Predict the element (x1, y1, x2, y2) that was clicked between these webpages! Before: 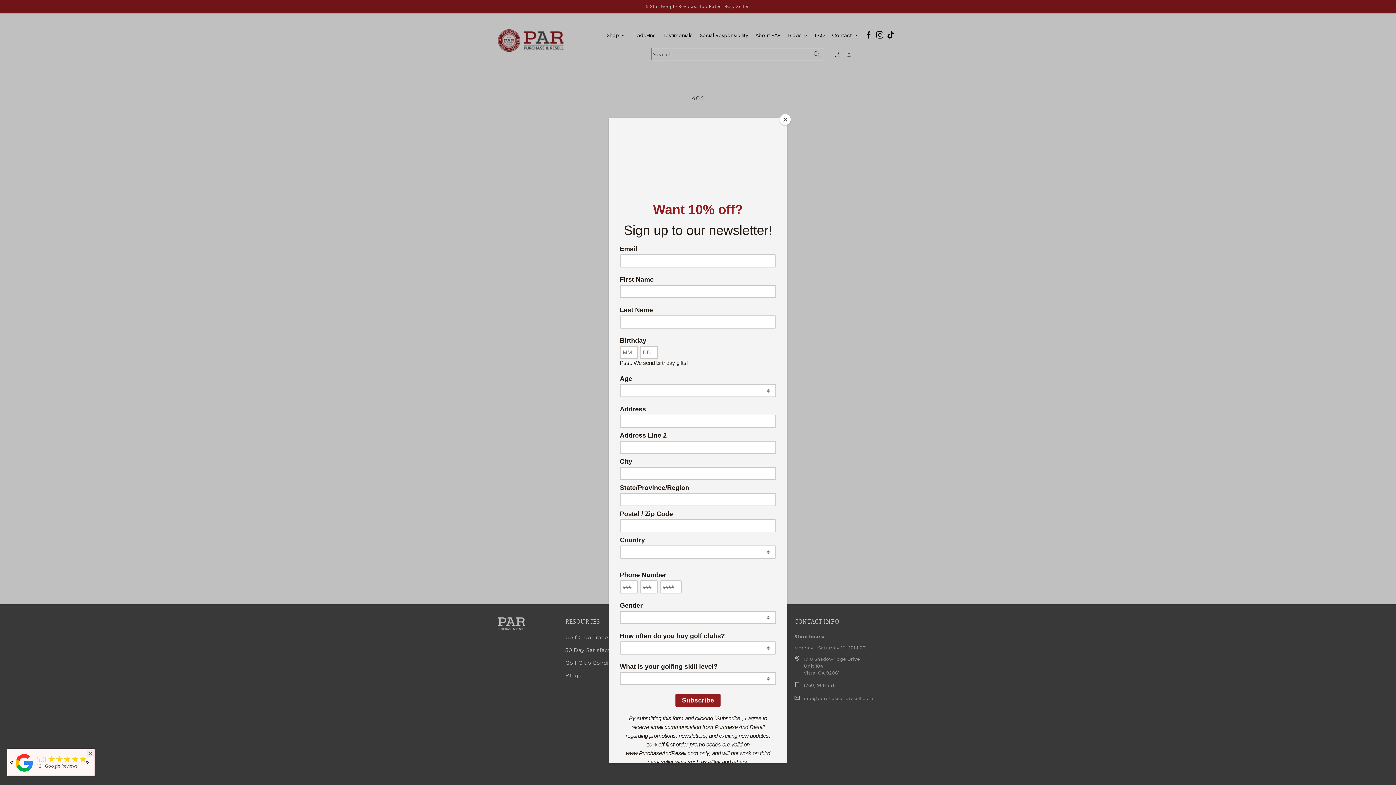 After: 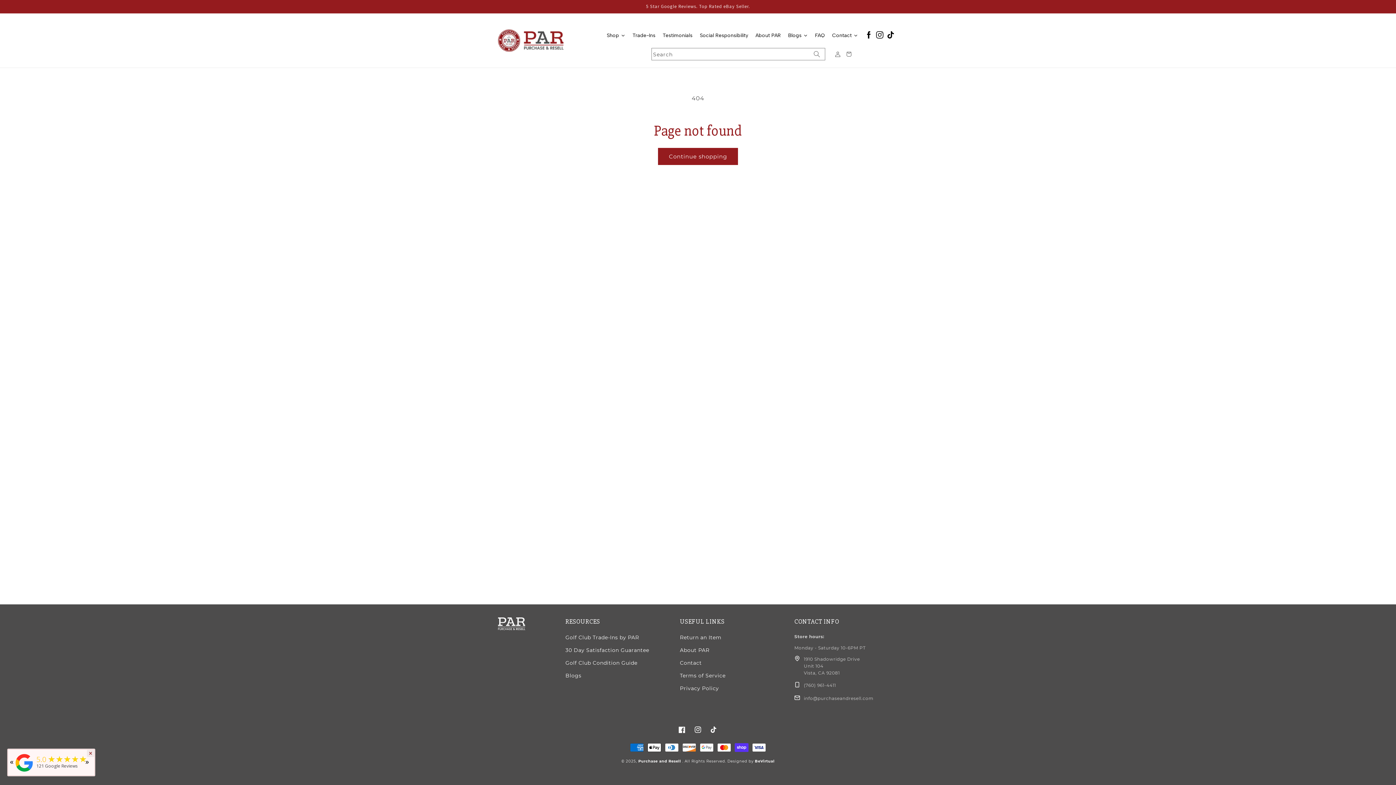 Action: bbox: (780, 114, 790, 125) label: Close